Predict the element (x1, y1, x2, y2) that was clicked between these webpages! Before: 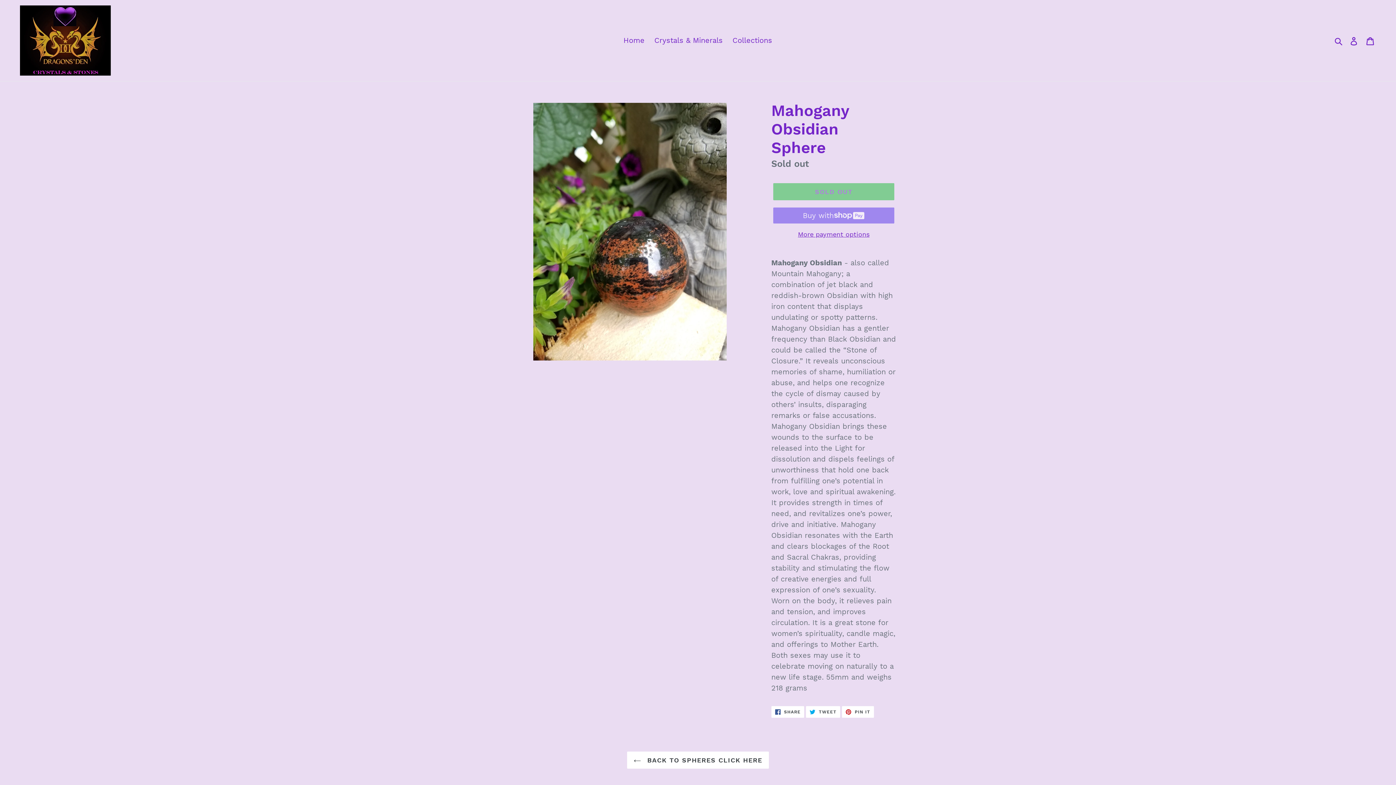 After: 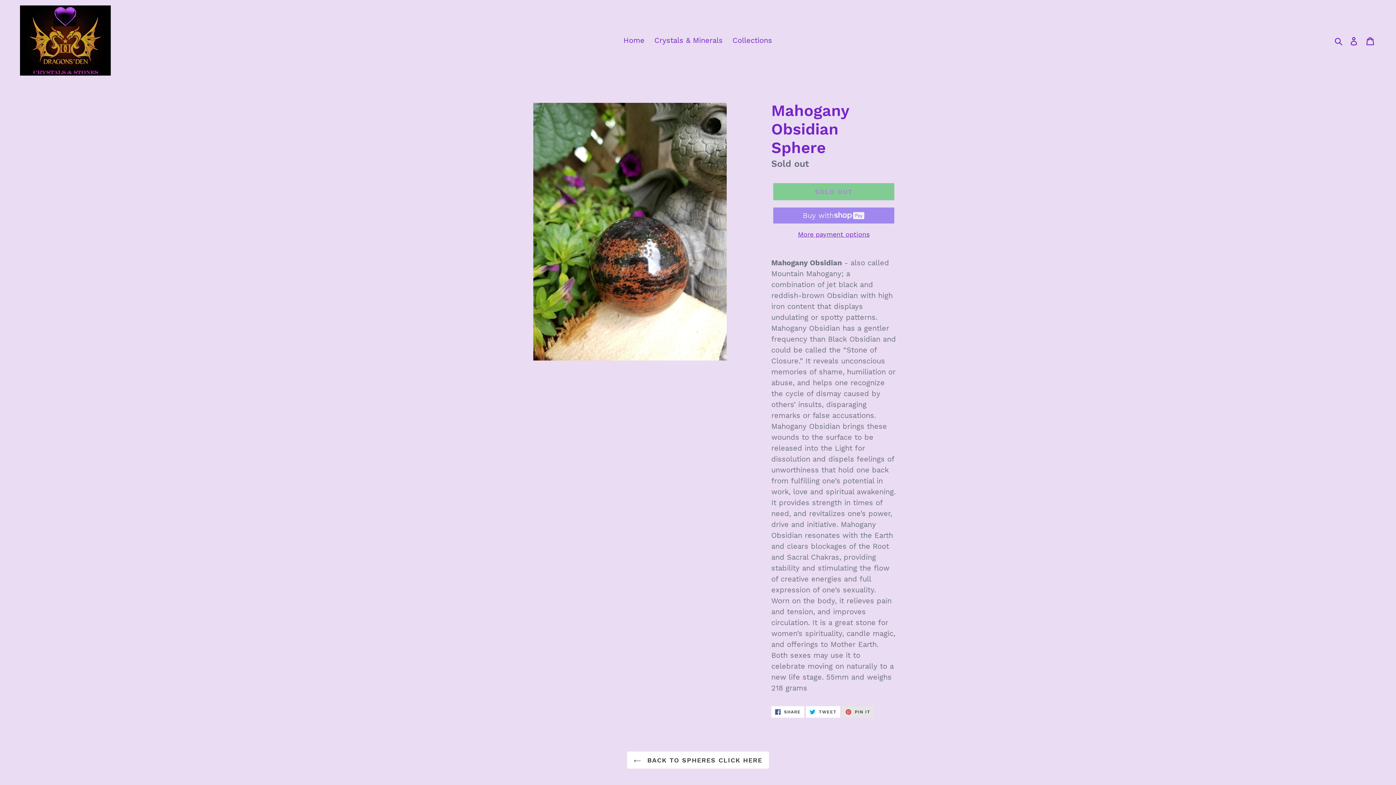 Action: bbox: (842, 706, 874, 718) label:  PIN IT
PIN ON PINTEREST